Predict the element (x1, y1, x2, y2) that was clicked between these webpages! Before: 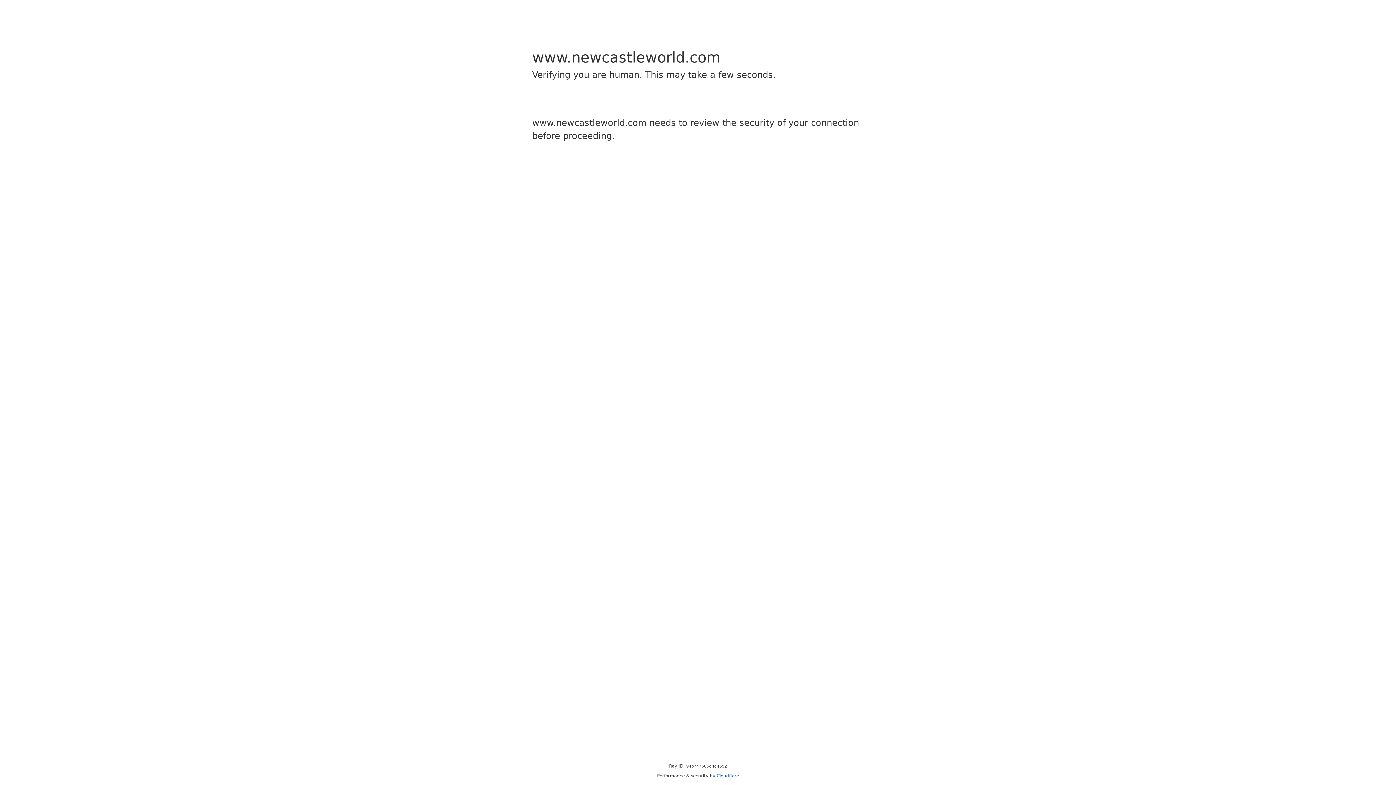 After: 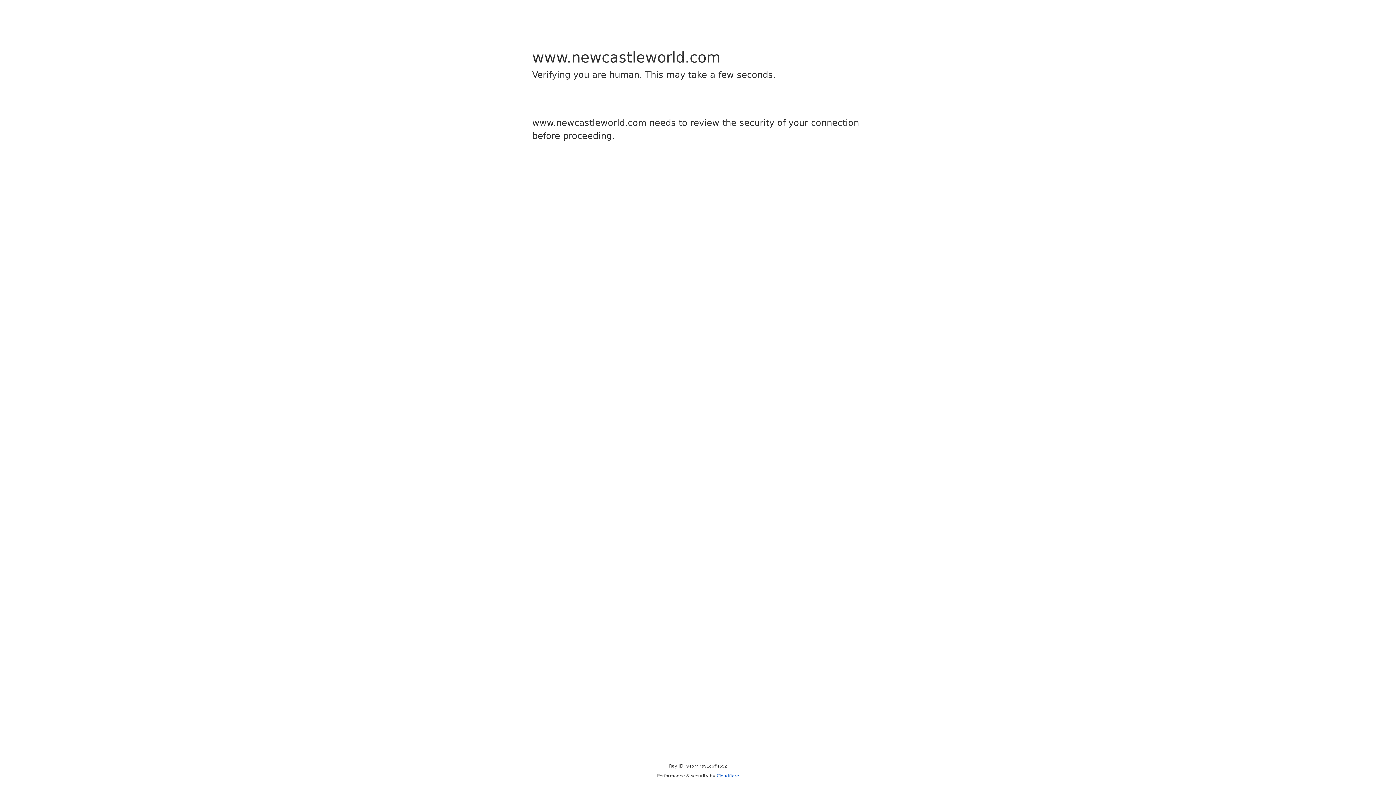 Action: label: Cloudflare bbox: (716, 773, 739, 778)